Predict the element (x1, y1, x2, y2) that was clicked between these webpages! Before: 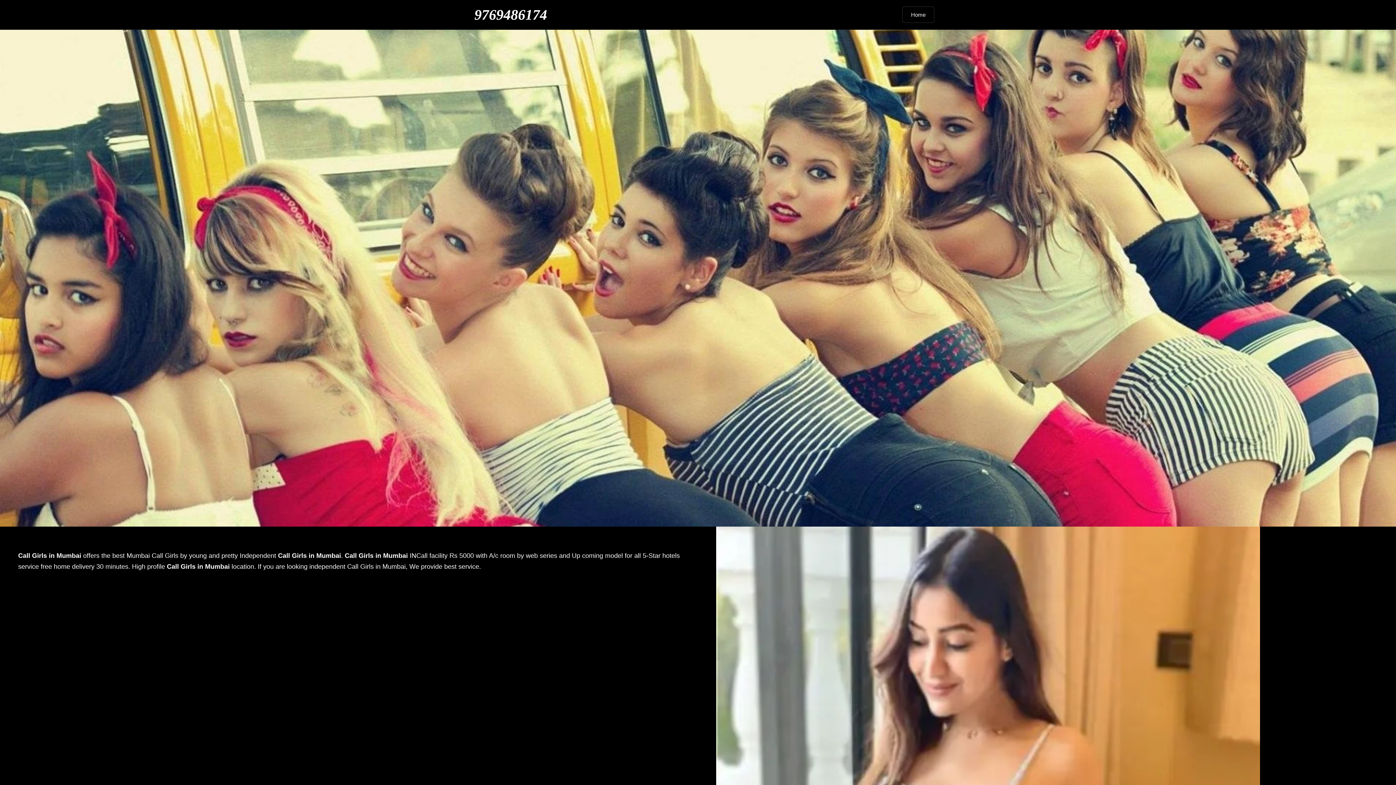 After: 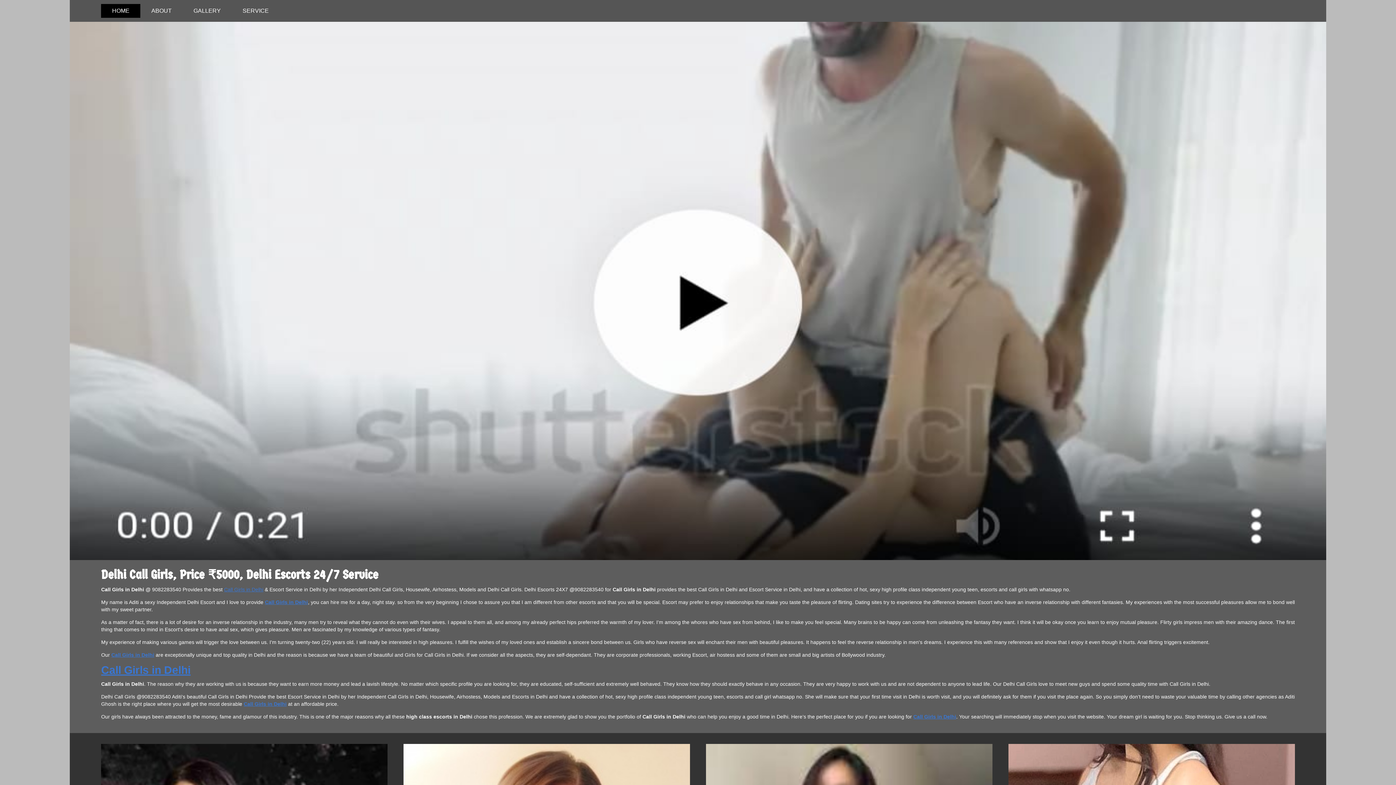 Action: label: Home bbox: (902, 6, 934, 22)